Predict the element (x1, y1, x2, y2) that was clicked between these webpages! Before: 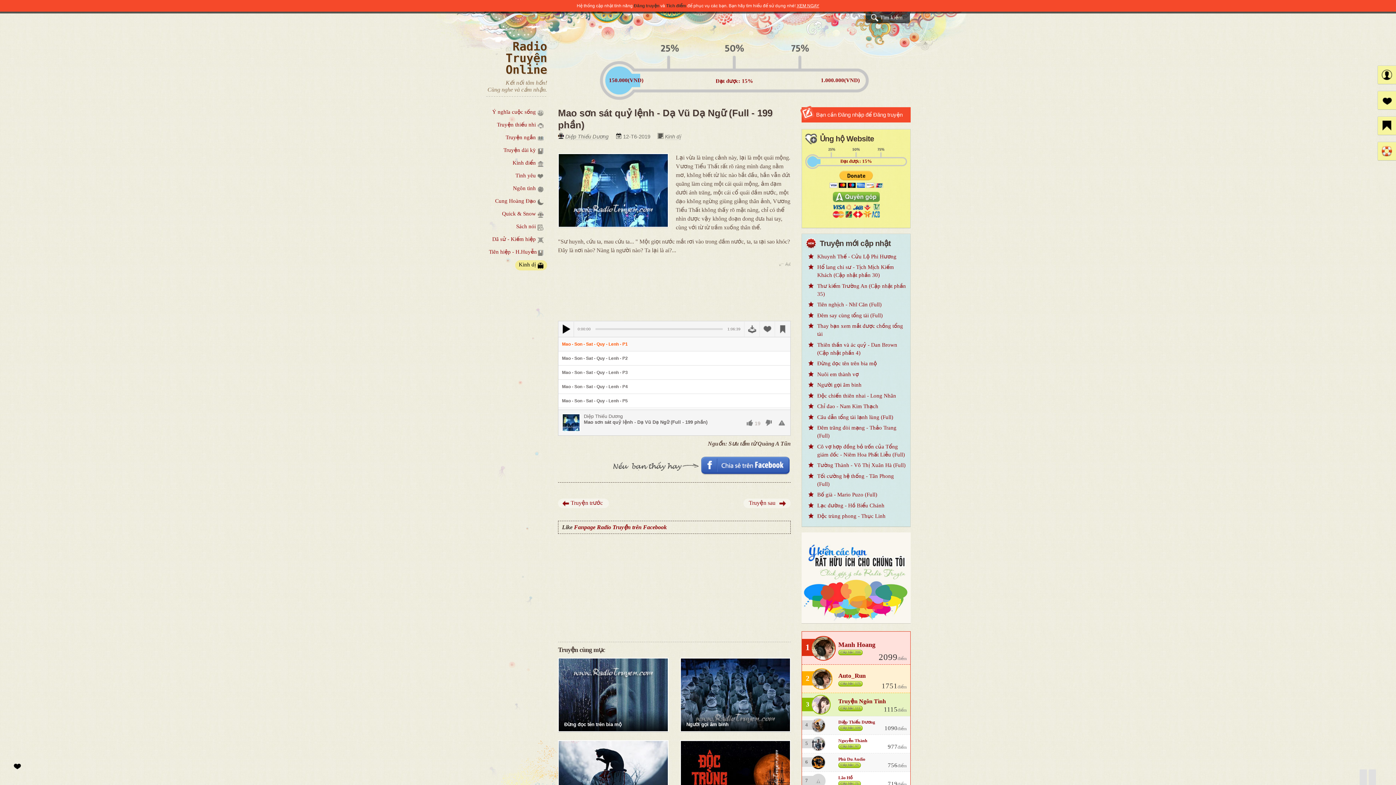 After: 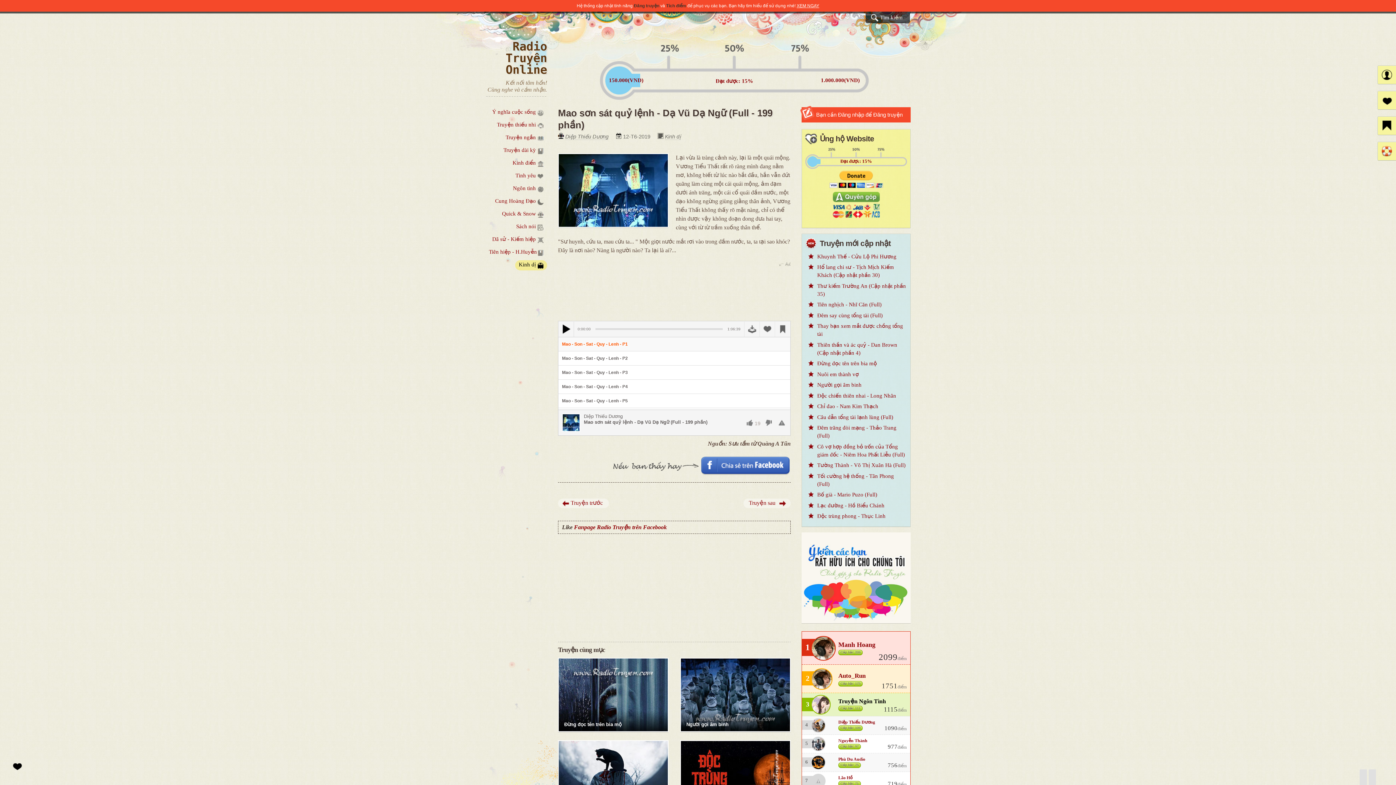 Action: label: Truyện Ngôn Tình bbox: (838, 697, 907, 705)